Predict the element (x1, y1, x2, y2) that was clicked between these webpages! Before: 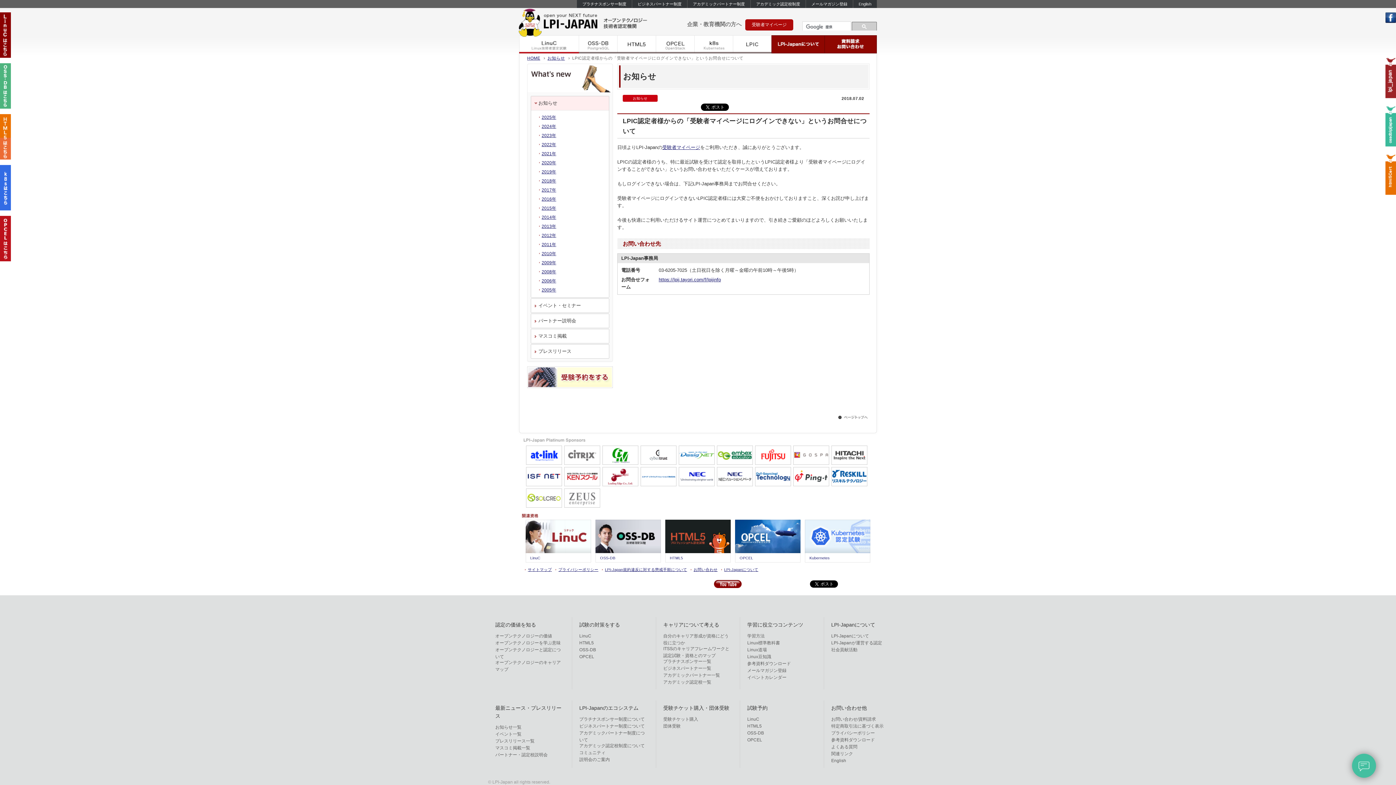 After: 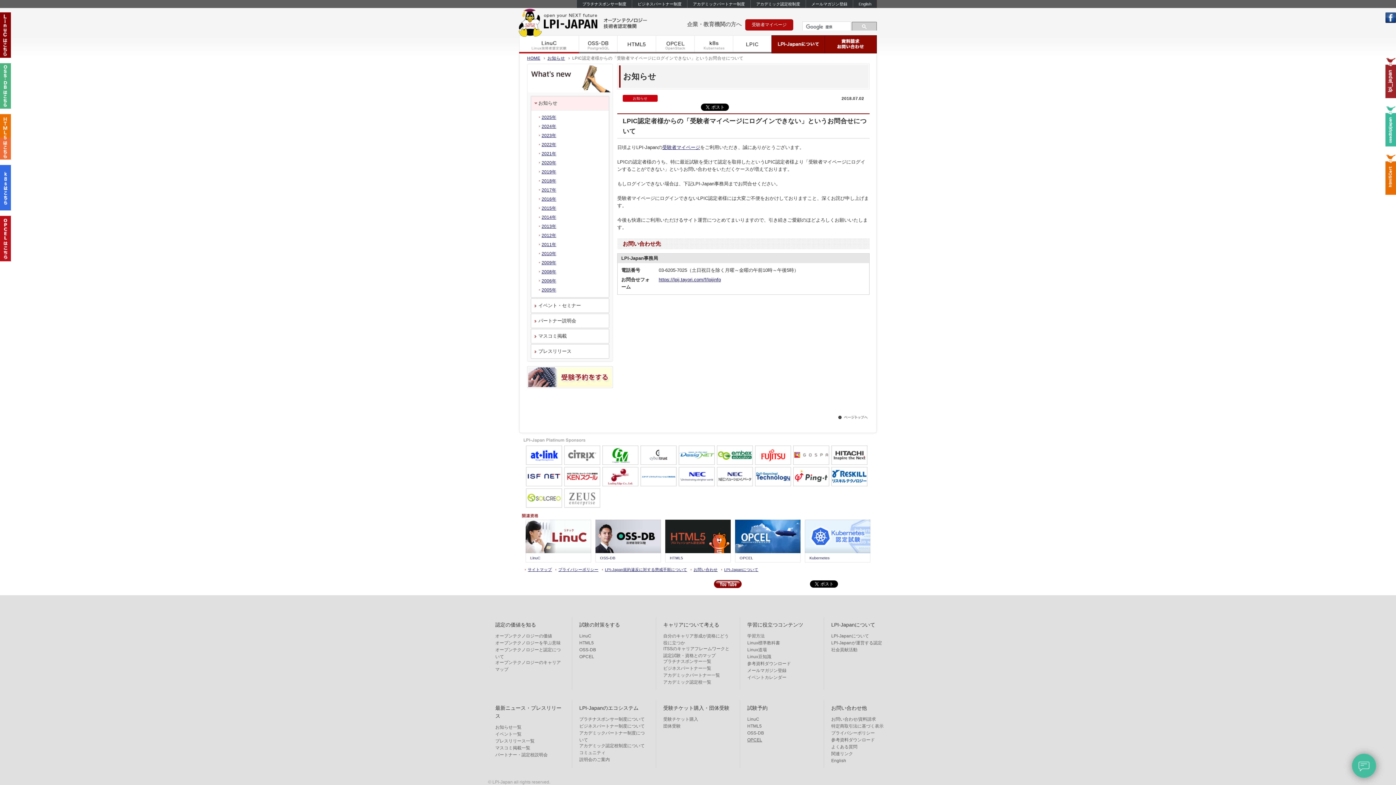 Action: label: OPCEL bbox: (747, 737, 762, 742)